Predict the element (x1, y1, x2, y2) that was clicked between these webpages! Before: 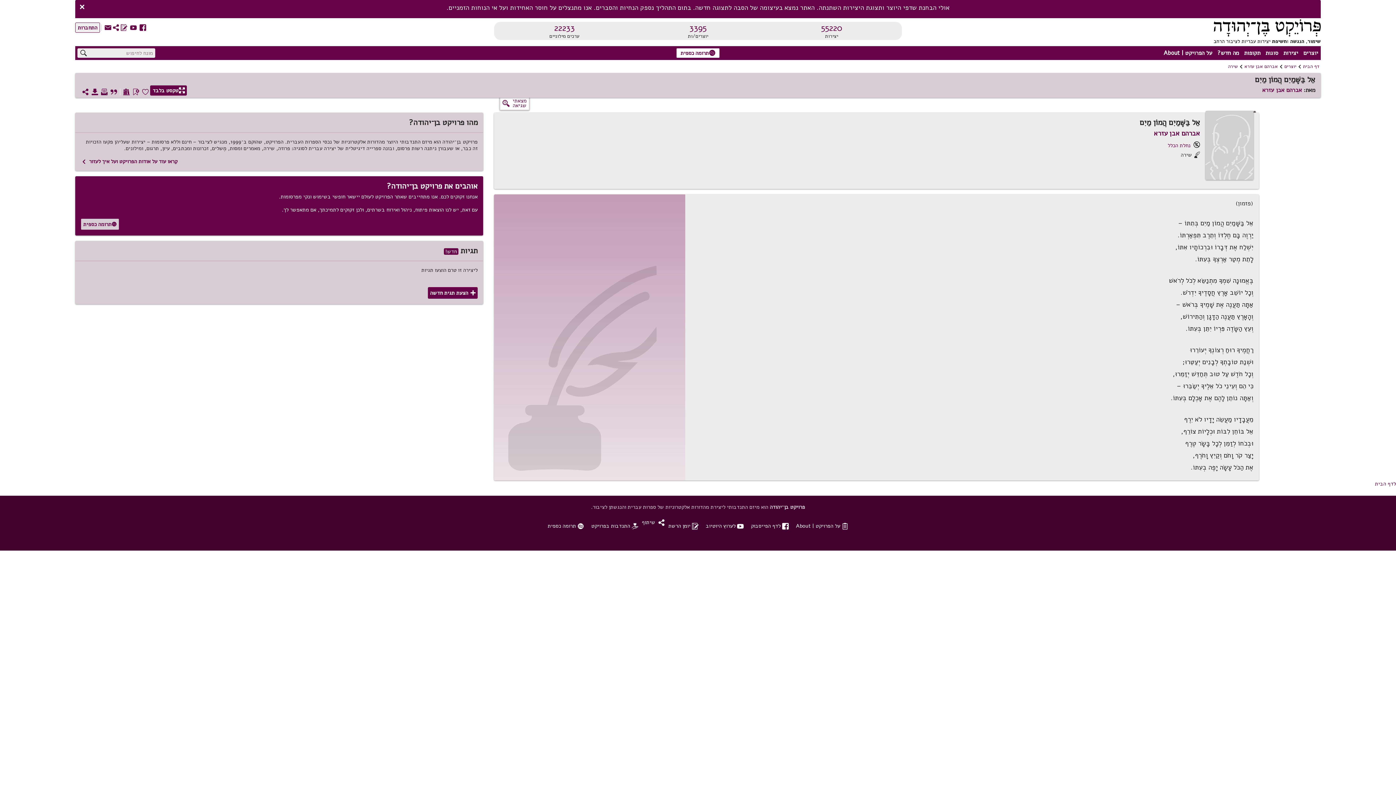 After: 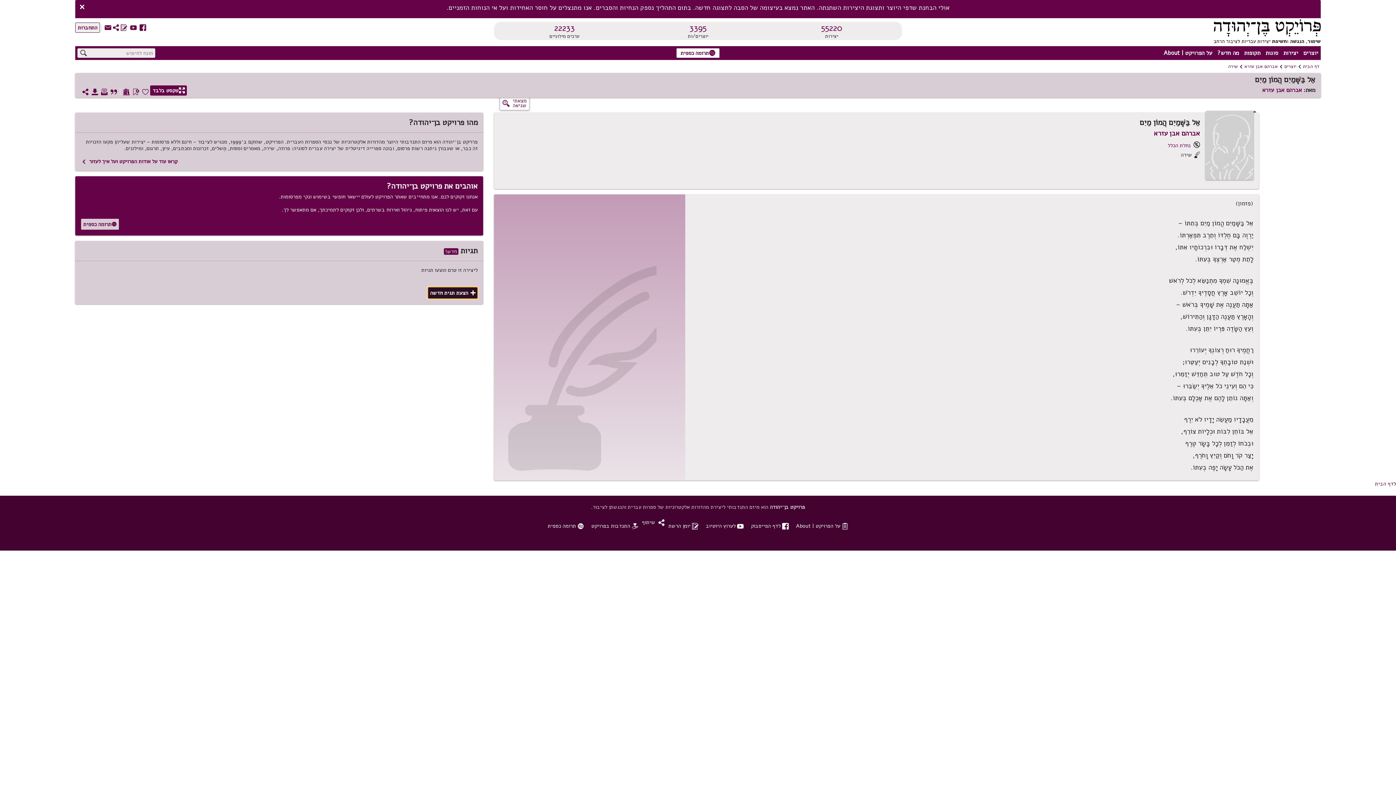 Action: label: &
הצעת תגית חדשה bbox: (428, 287, 477, 298)